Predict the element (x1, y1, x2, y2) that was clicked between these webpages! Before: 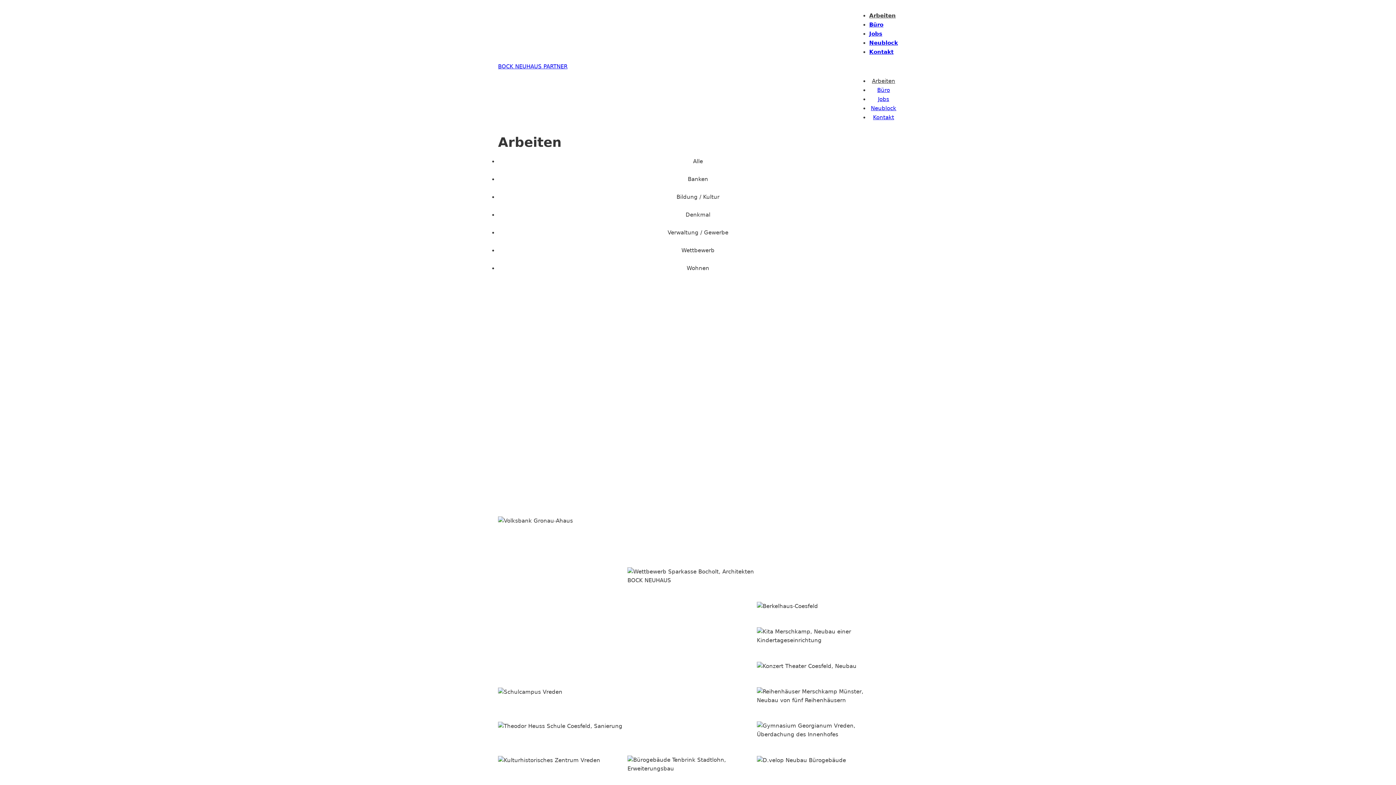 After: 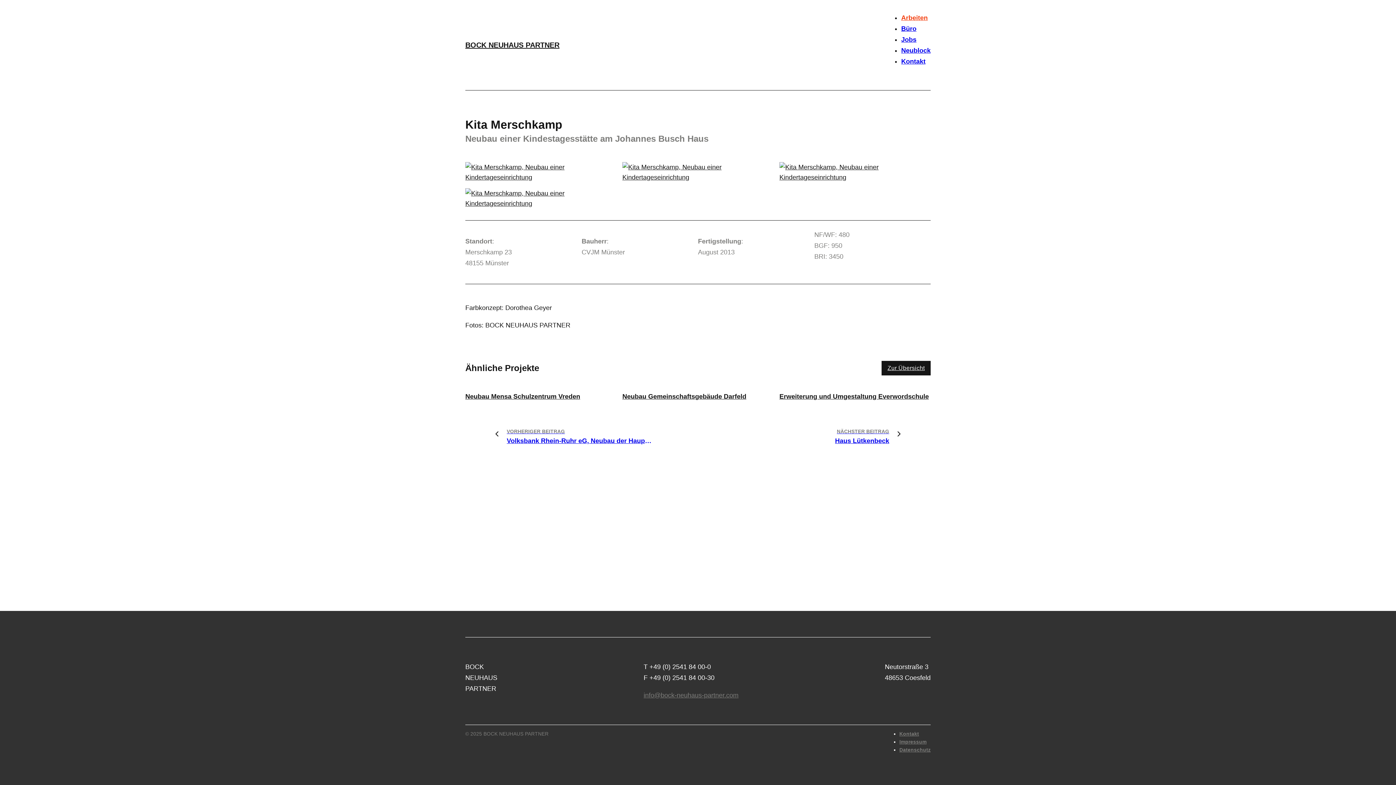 Action: bbox: (762, 628, 877, 641) label: Mehr über Kita Merschkamp lesen